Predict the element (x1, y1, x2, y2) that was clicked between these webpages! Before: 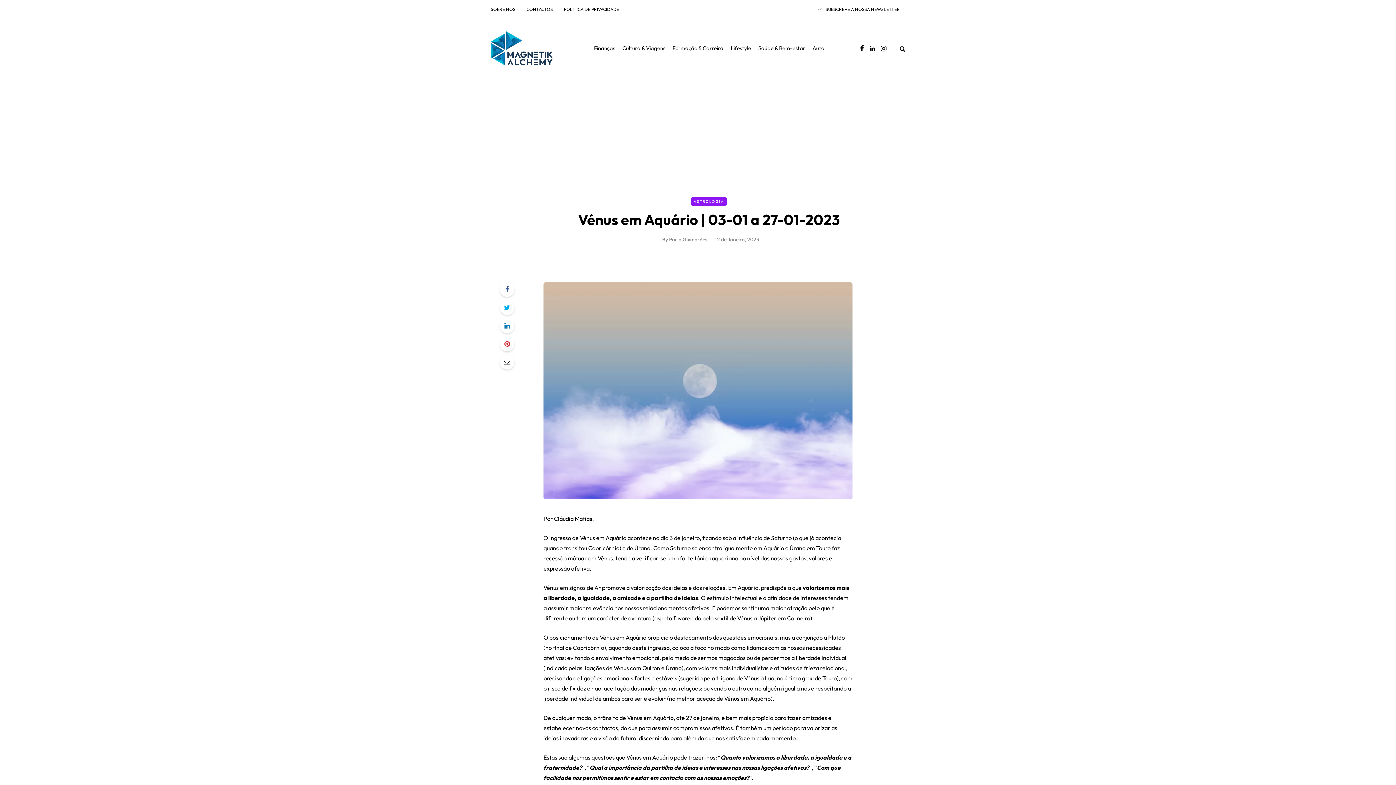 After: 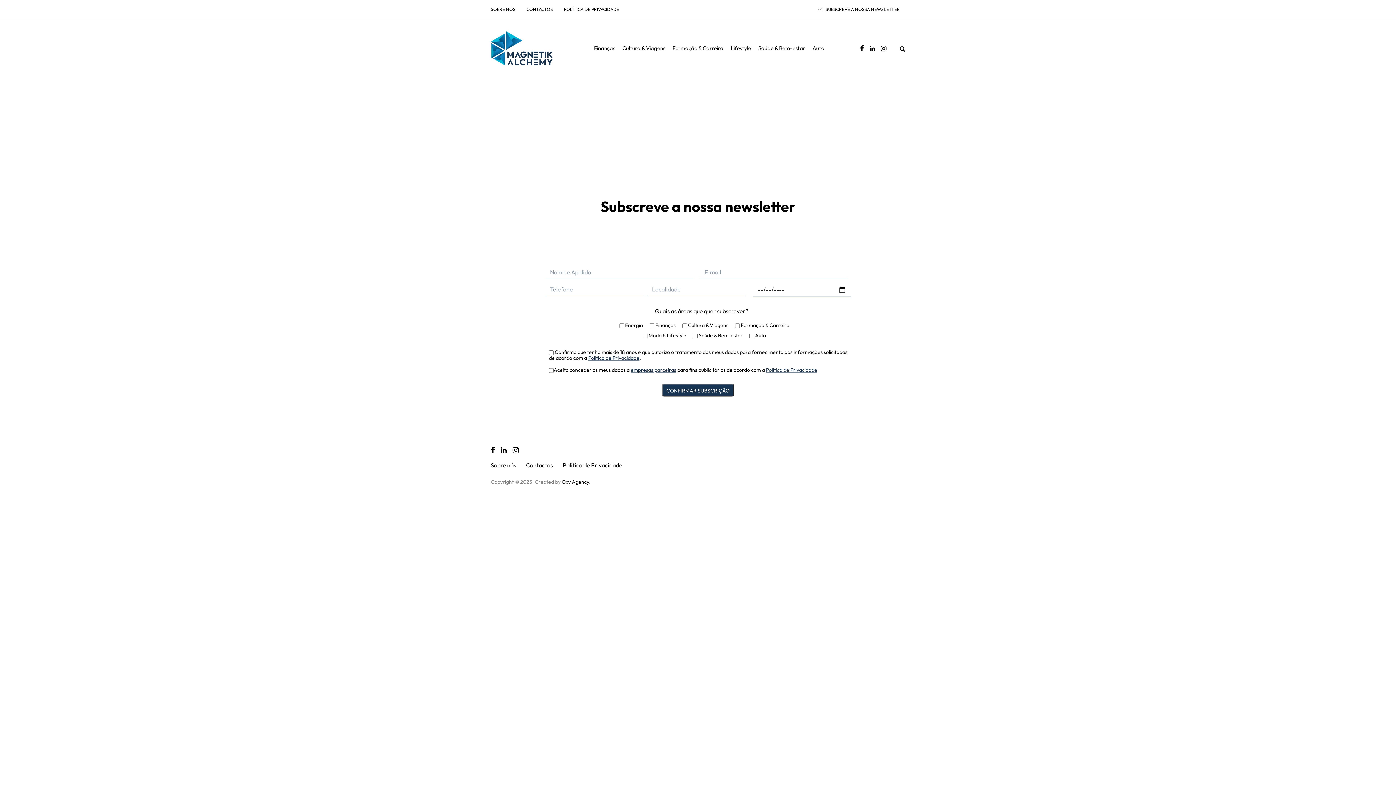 Action: bbox: (812, 0, 905, 18) label: SUBSCREVE A NOSSA NEWSLETTER